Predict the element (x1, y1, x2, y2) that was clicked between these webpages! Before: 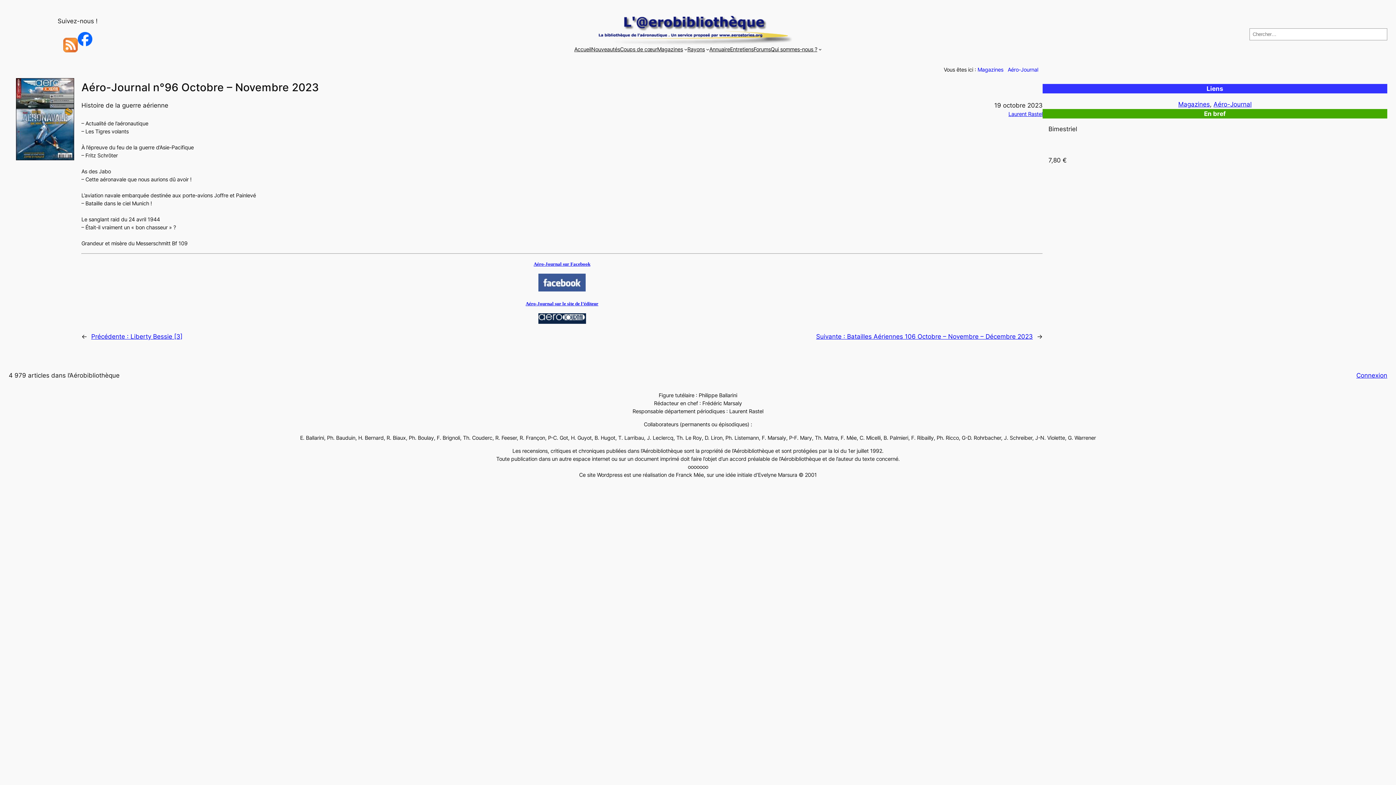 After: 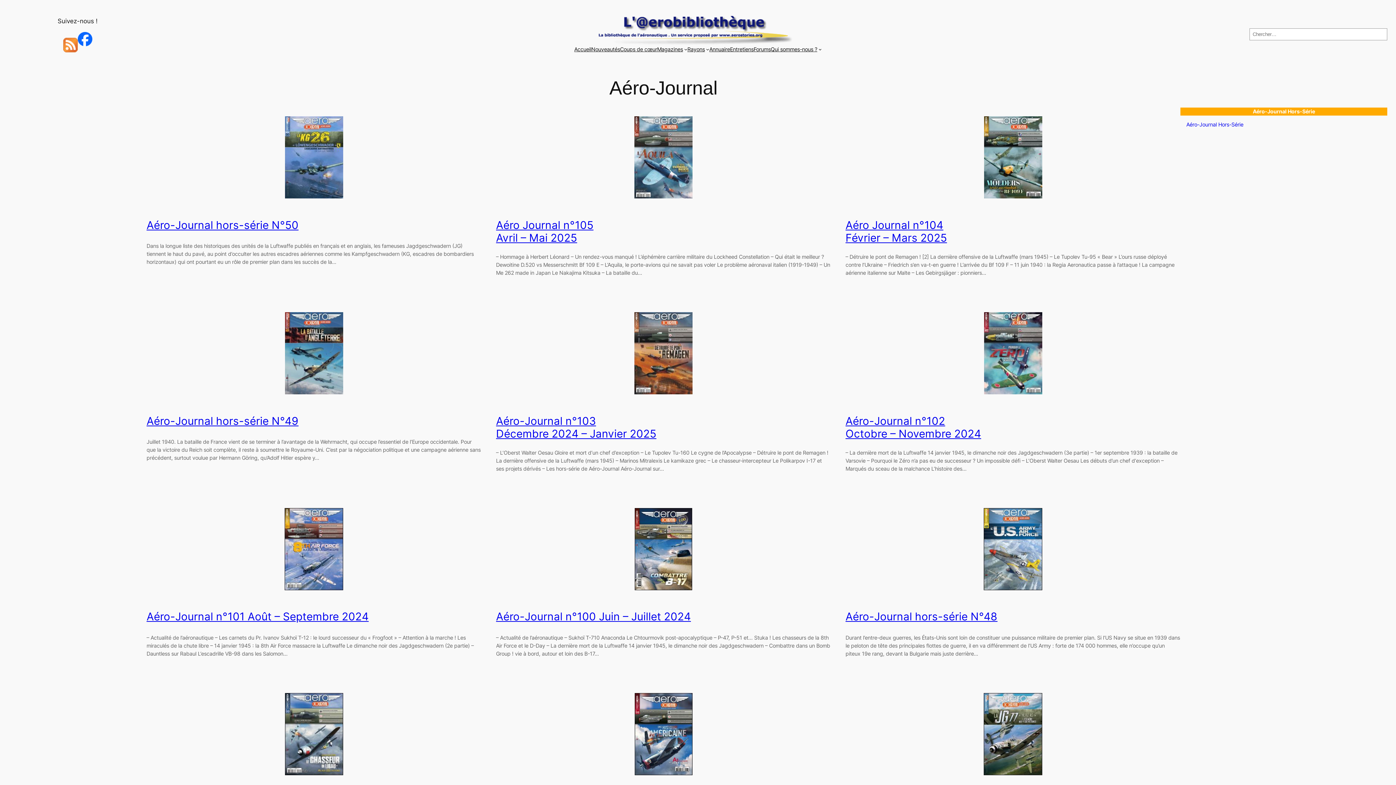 Action: label: Aéro-Journal bbox: (1008, 66, 1038, 72)